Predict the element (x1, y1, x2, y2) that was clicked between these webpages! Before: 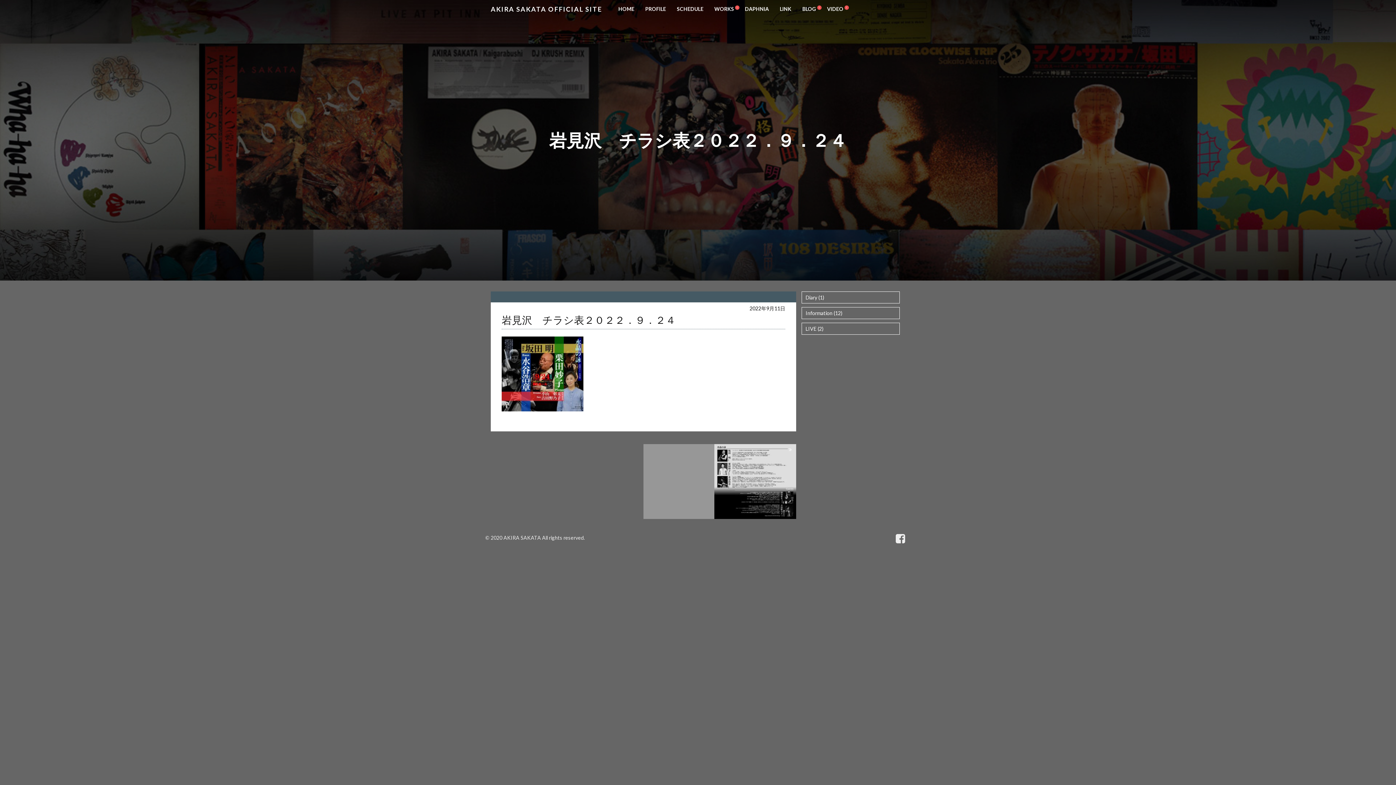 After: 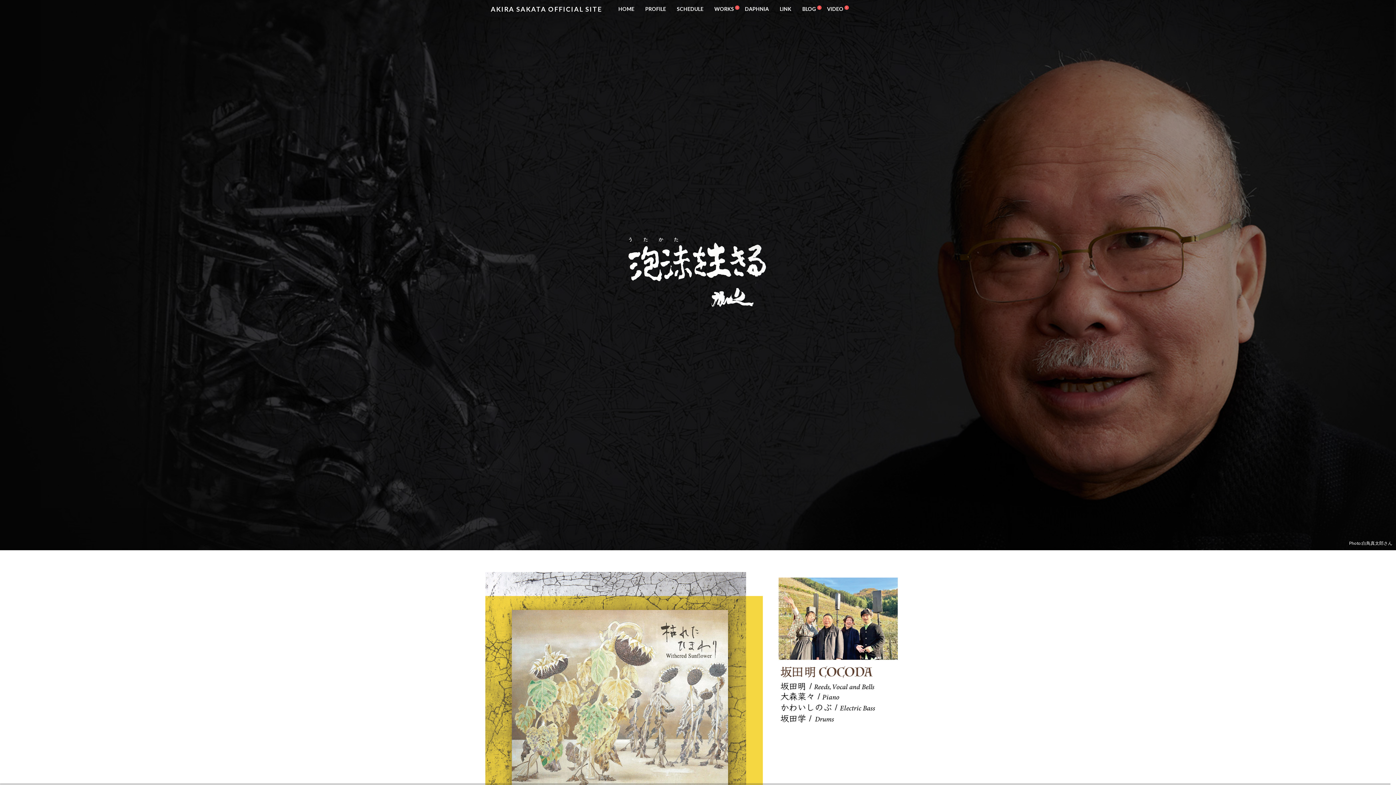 Action: bbox: (485, 0, 607, 18) label: AKIRA SAKATA OFFICIAL SITE